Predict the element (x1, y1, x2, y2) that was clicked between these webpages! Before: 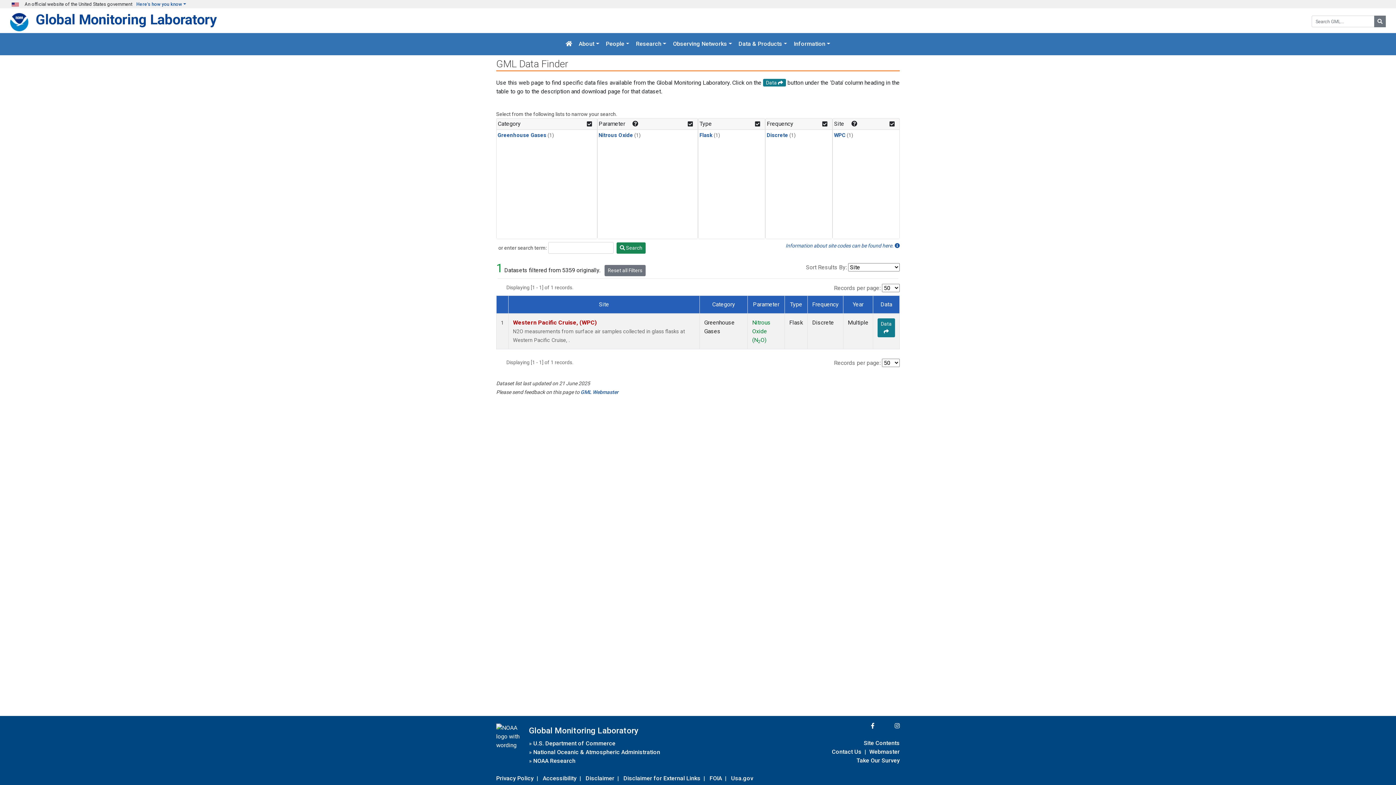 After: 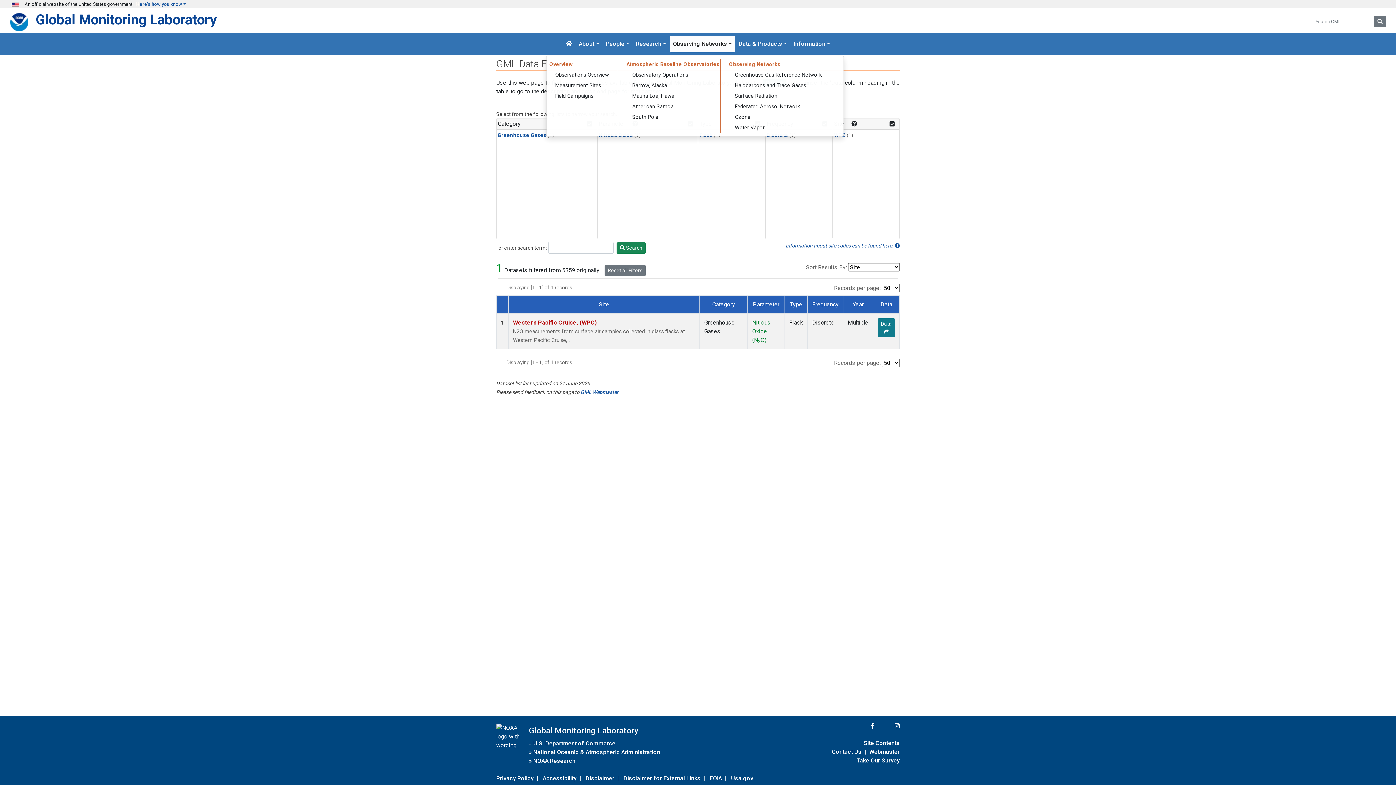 Action: bbox: (670, 36, 735, 52) label: Observing Networks